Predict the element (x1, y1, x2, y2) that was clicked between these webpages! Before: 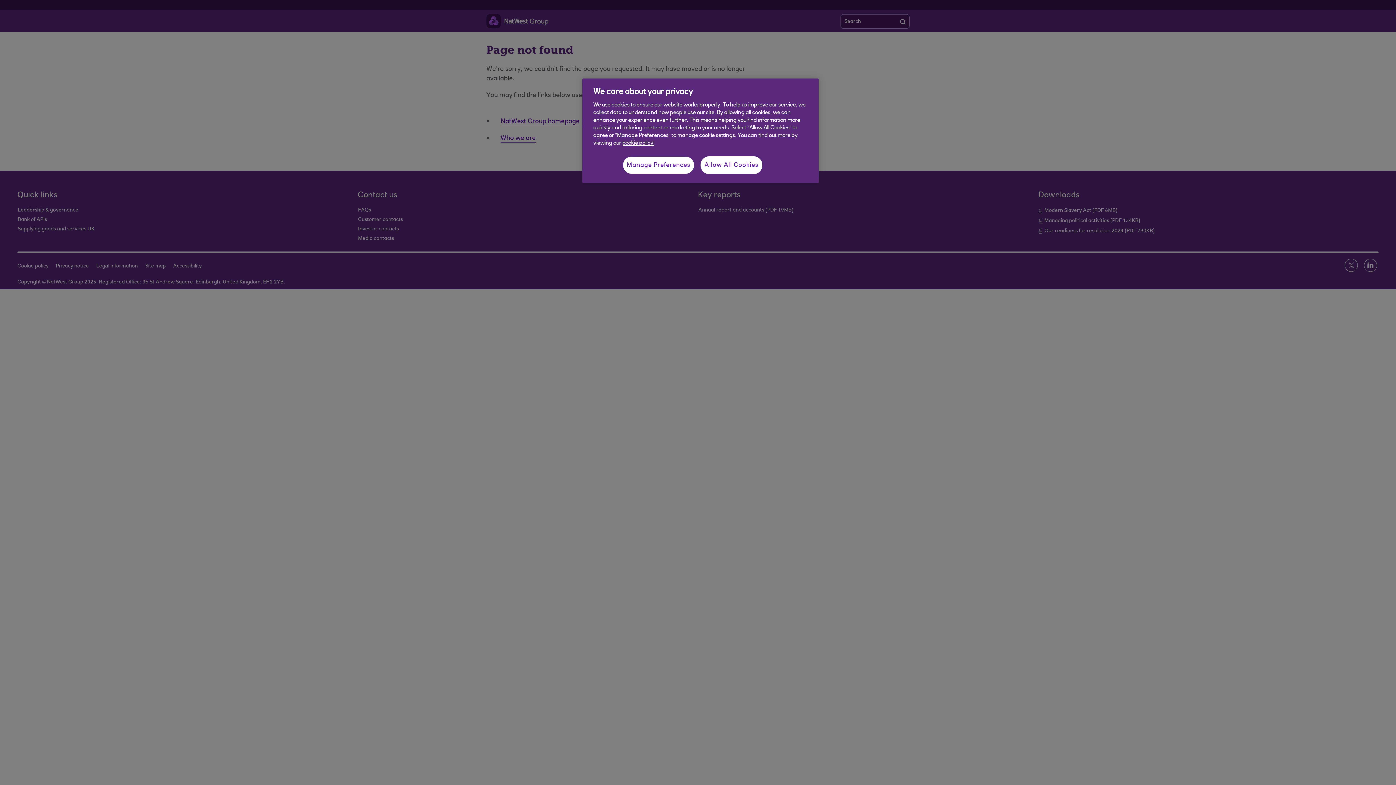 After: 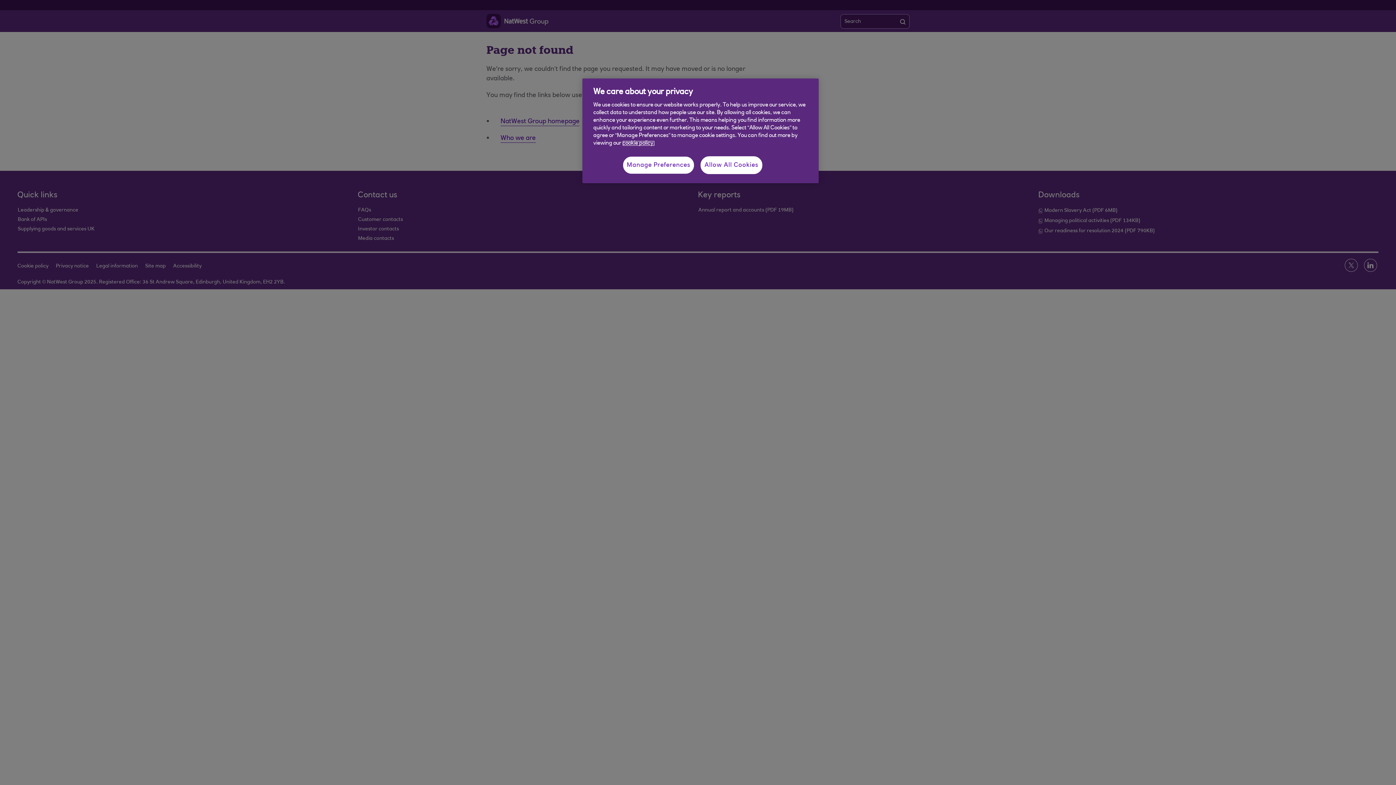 Action: bbox: (622, 140, 654, 146) label: More information about your privacy, opens in a new tab